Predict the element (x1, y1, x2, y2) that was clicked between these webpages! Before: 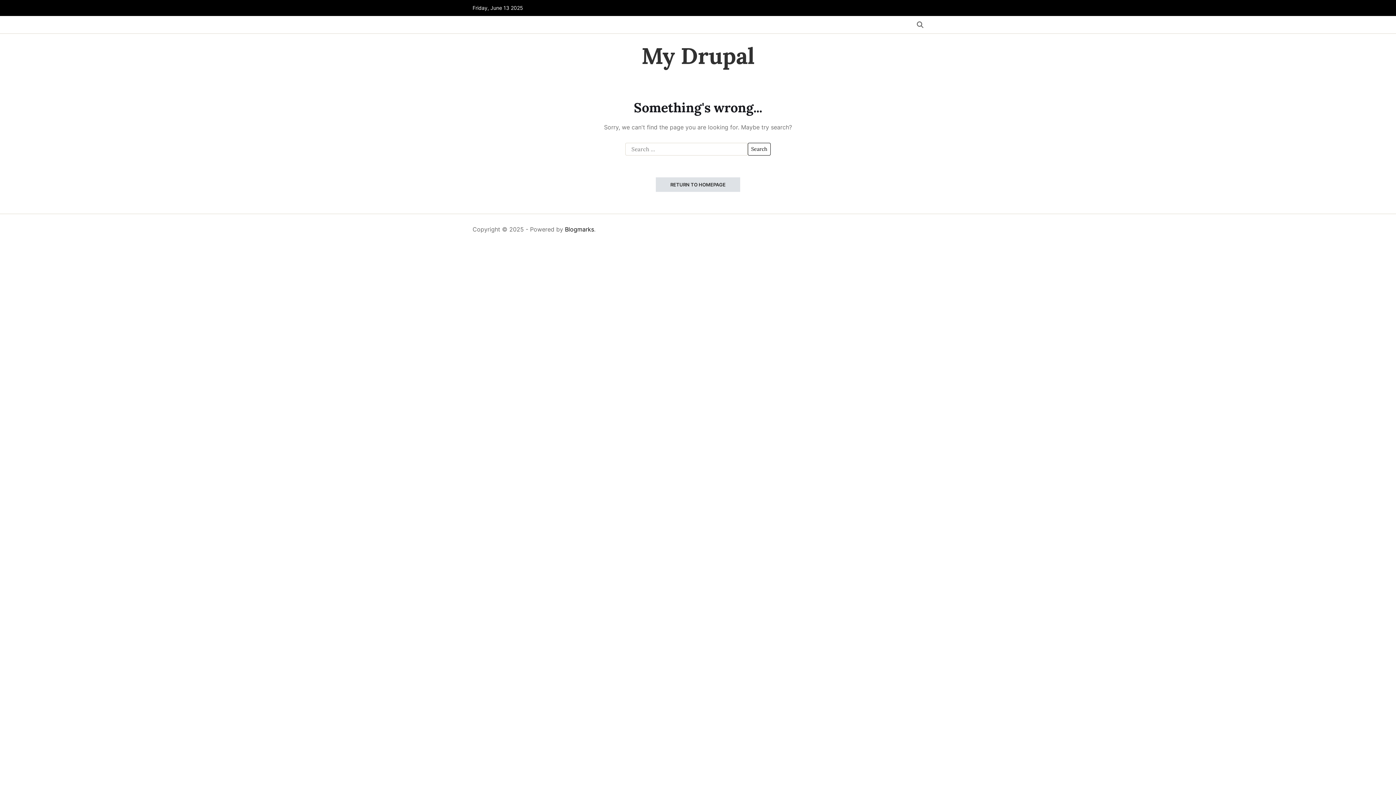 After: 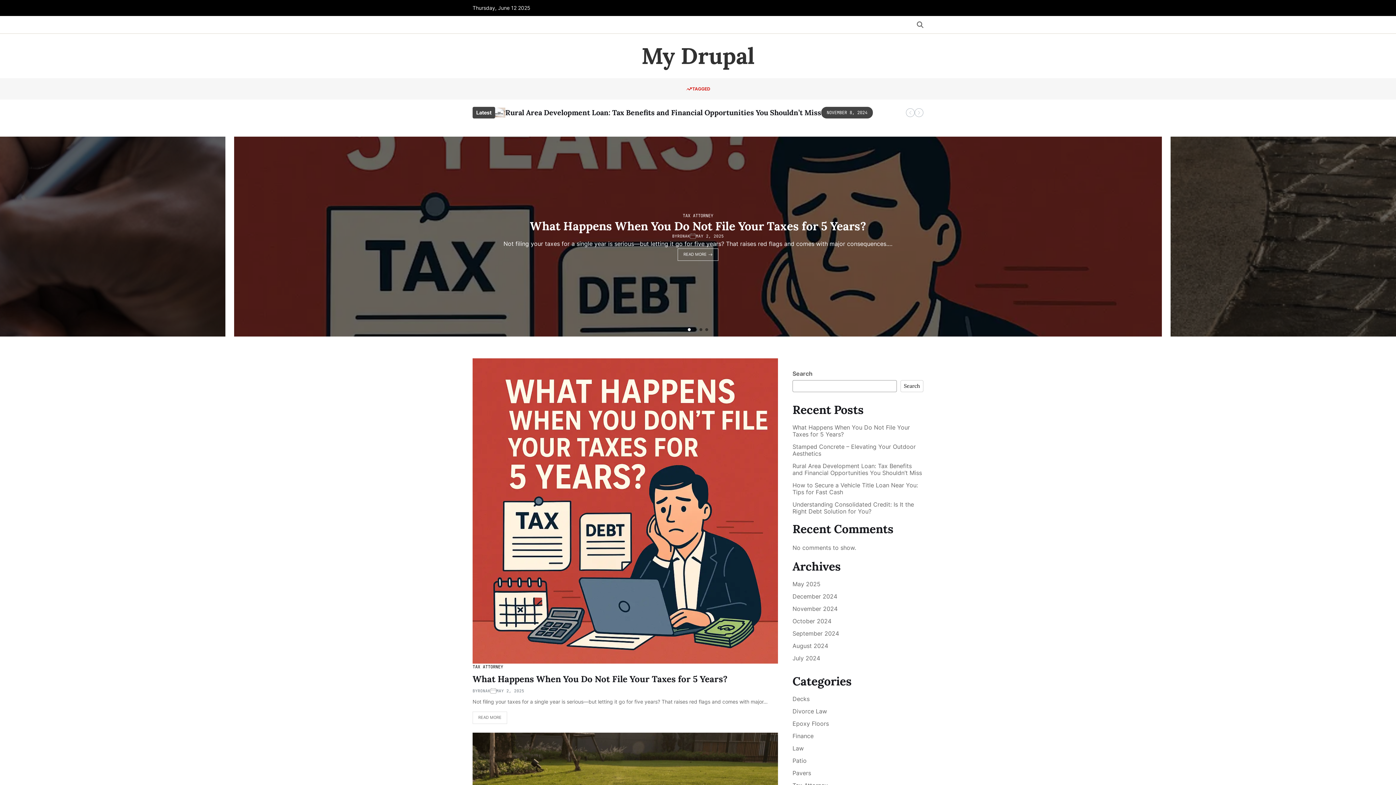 Action: bbox: (641, 44, 754, 67) label: My Drupal